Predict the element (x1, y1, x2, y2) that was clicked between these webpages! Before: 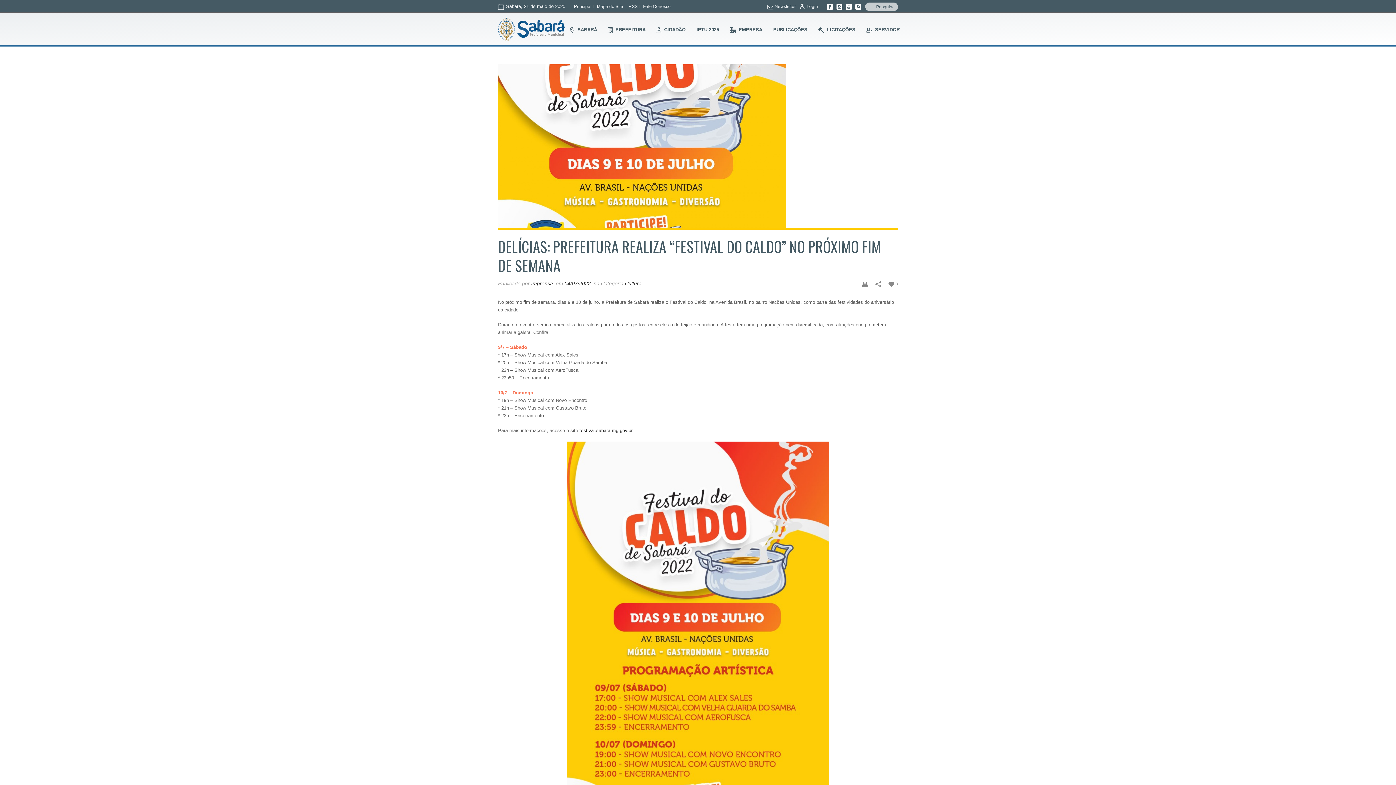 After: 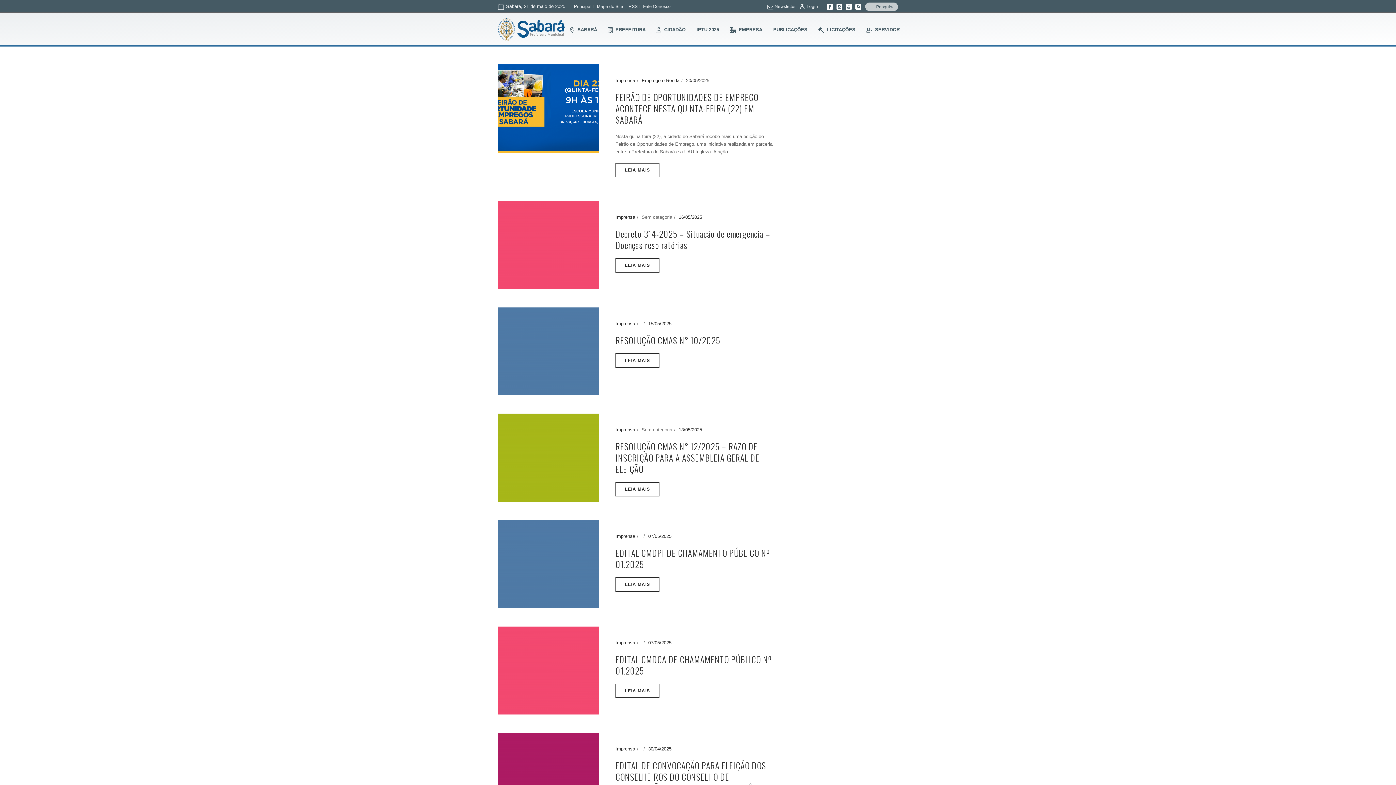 Action: bbox: (531, 280, 553, 286) label: Imprensa